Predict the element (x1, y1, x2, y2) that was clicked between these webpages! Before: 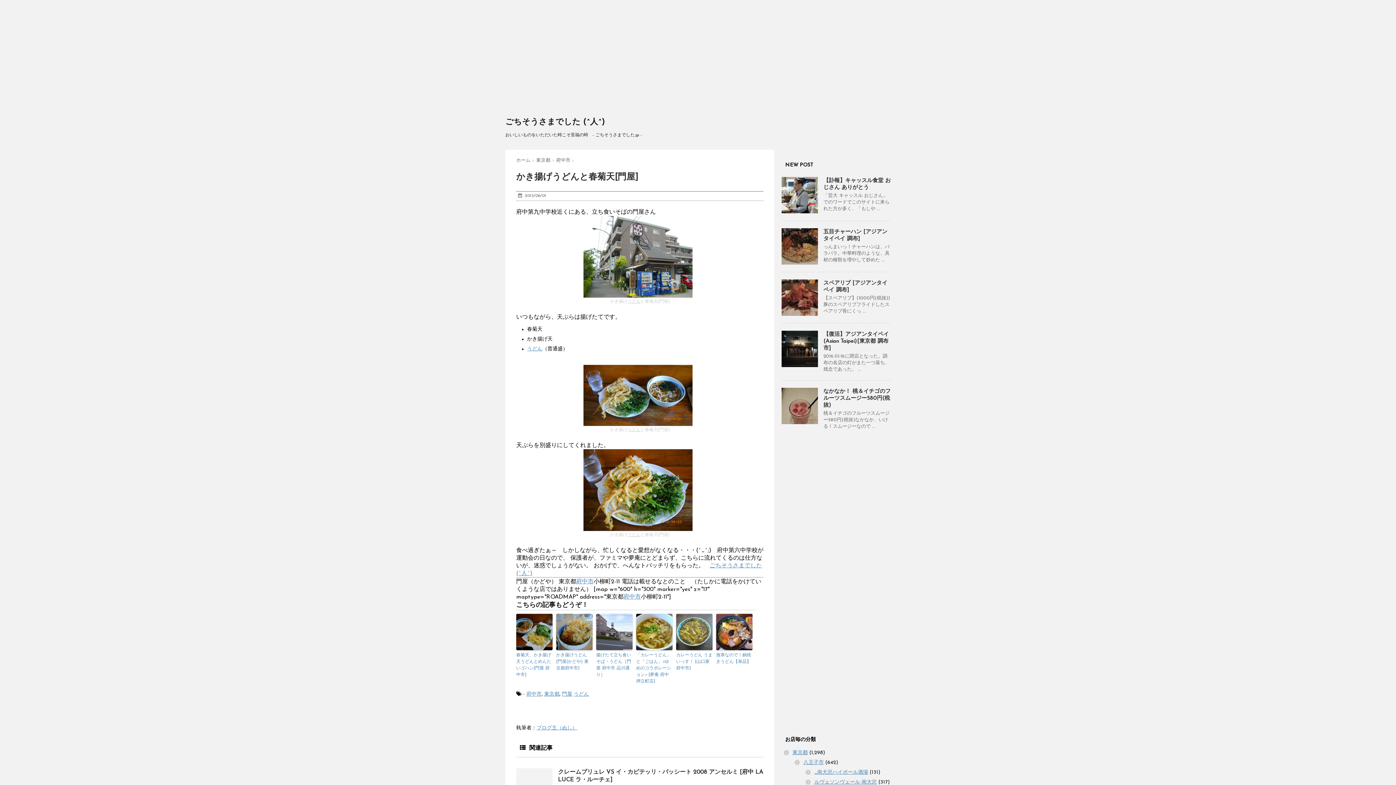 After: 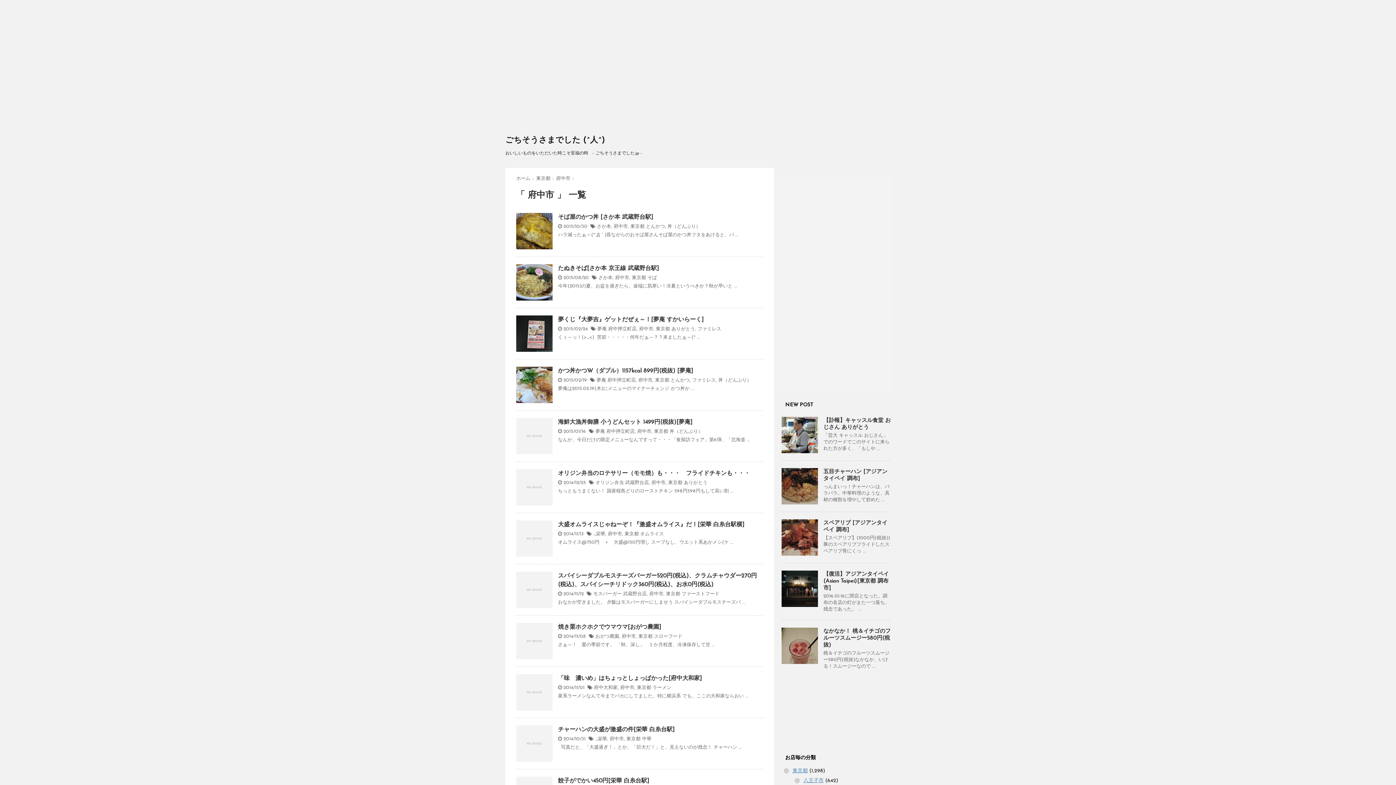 Action: bbox: (526, 692, 541, 697) label: 府中市